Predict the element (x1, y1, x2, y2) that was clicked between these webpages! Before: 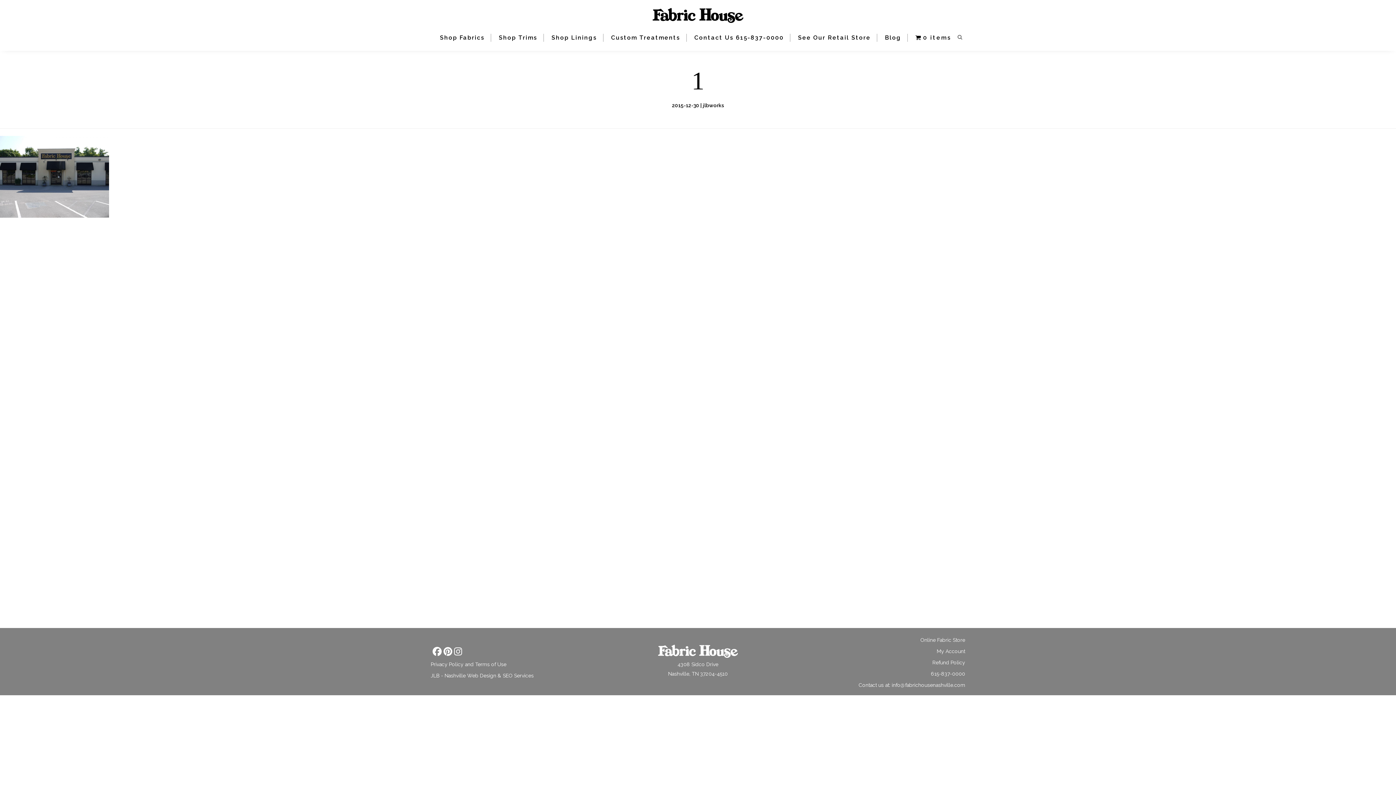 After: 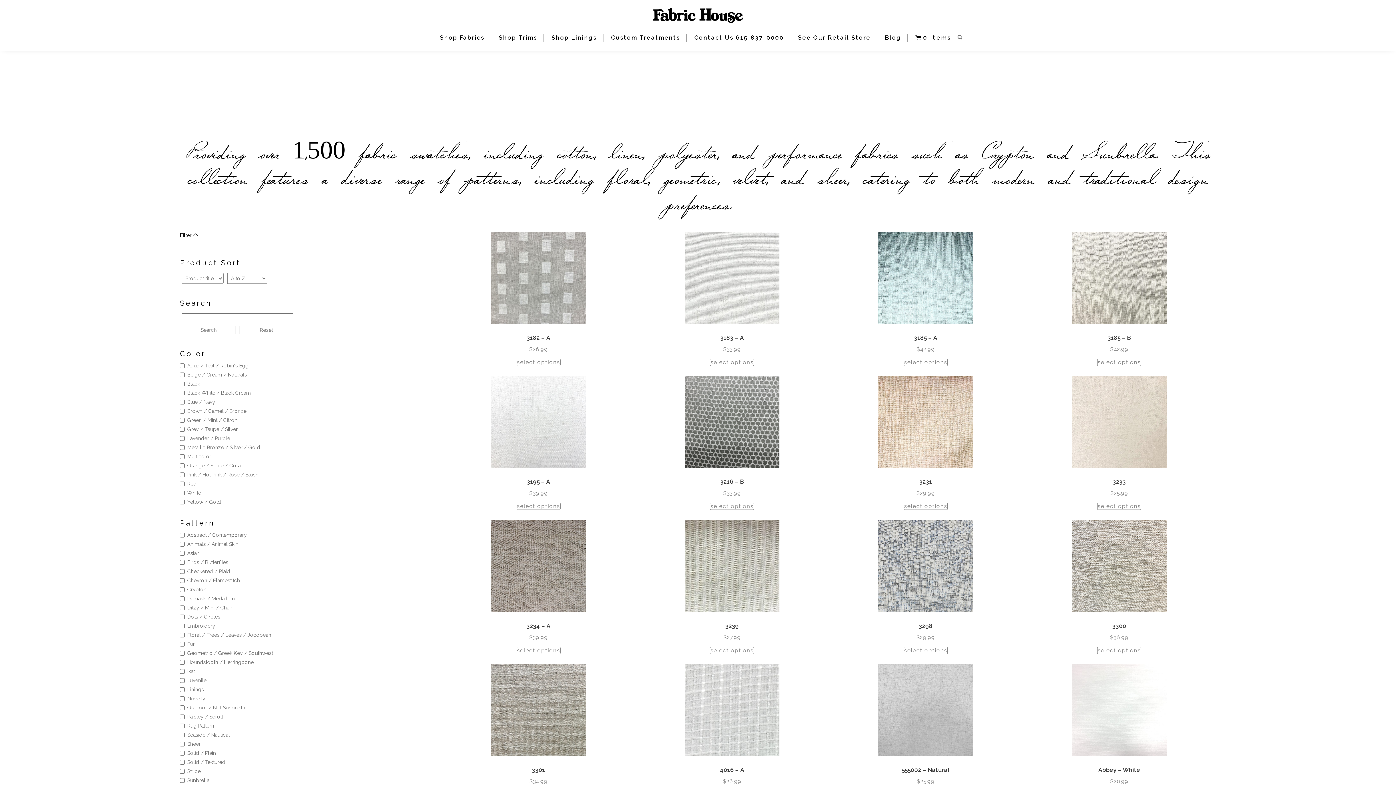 Action: bbox: (440, 34, 484, 41) label: Shop Fabrics